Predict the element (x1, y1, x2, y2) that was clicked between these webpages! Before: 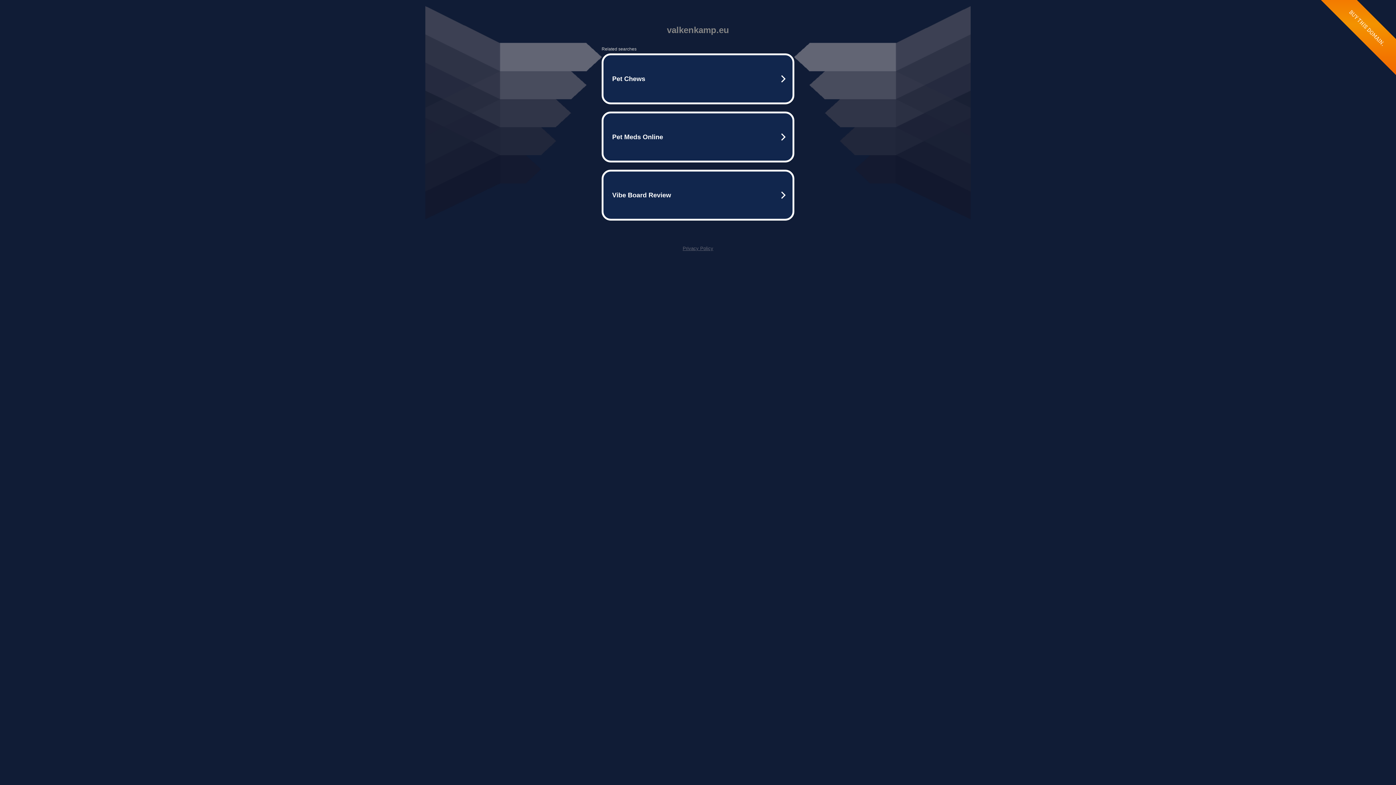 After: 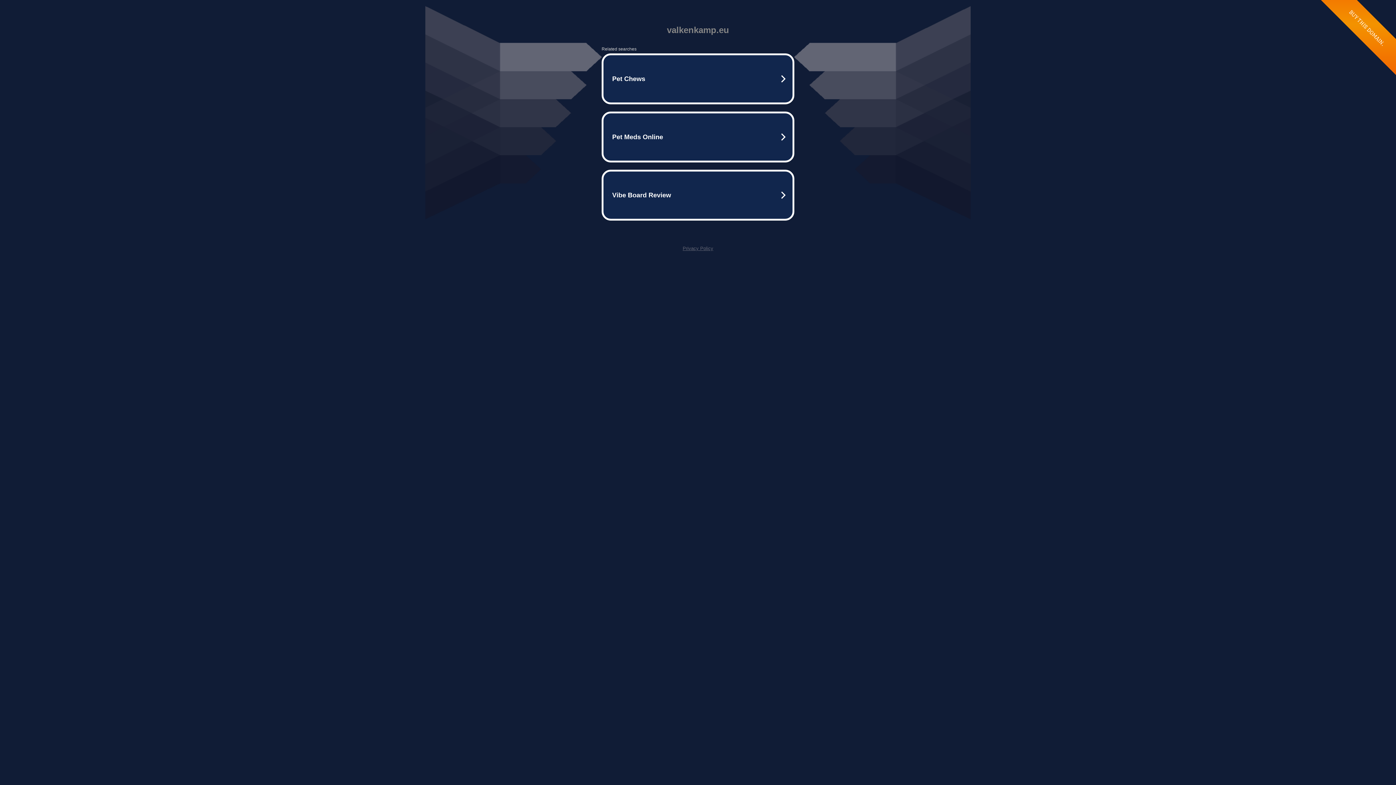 Action: label: Privacy Policy bbox: (682, 245, 713, 251)